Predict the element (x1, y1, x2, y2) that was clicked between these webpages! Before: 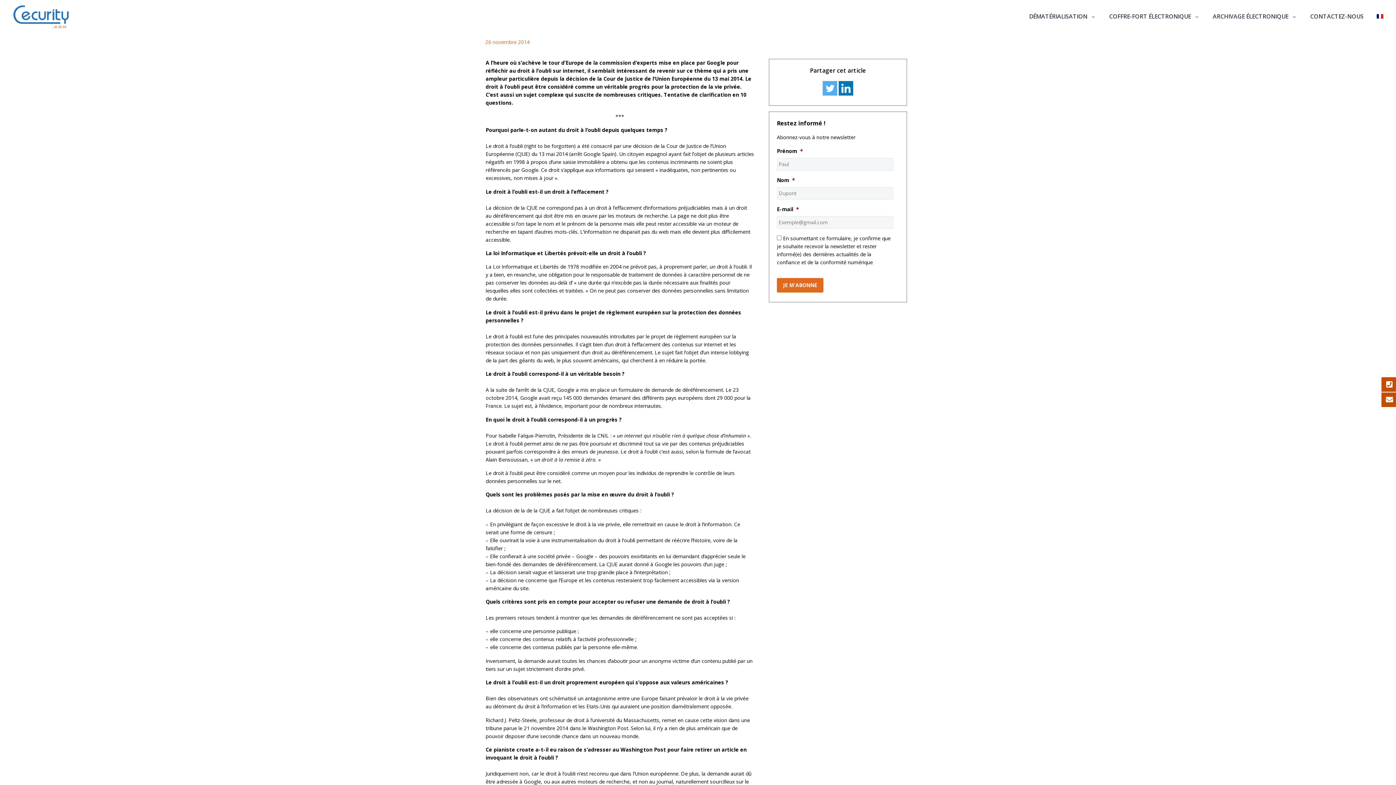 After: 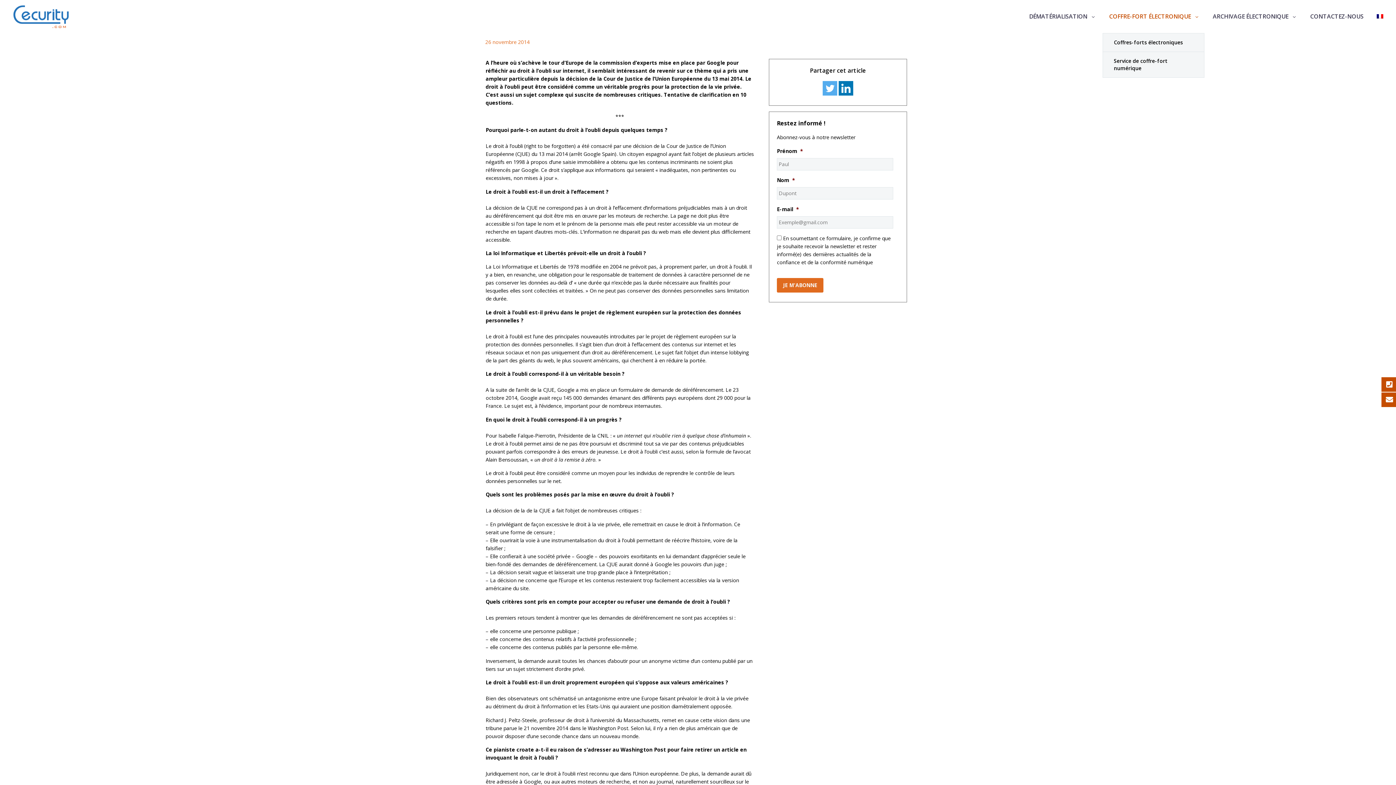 Action: label: COFFRE-FORT ÉLECTRONIQUE bbox: (1104, 12, 1205, 21)